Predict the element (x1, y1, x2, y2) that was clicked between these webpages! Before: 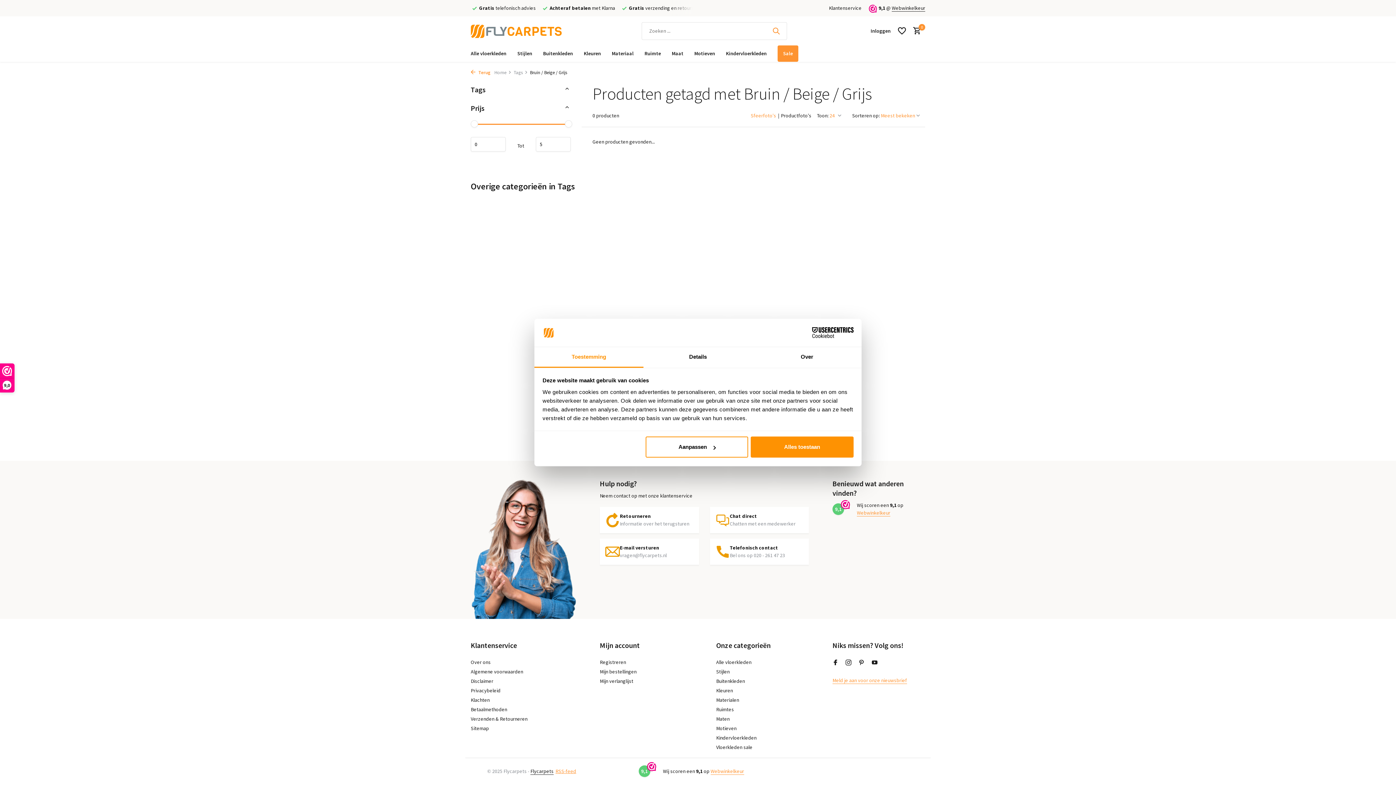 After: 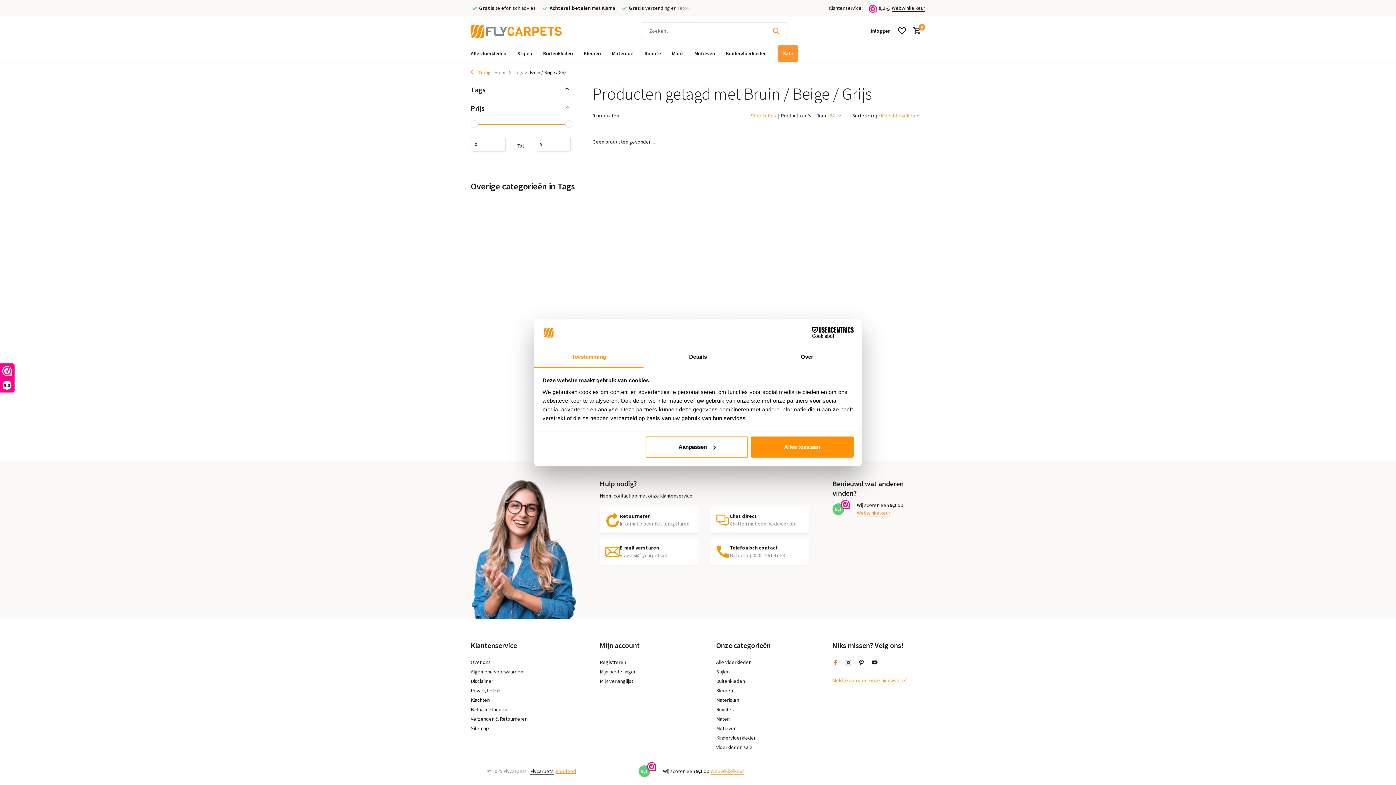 Action: bbox: (832, 657, 838, 668) label: Facebook